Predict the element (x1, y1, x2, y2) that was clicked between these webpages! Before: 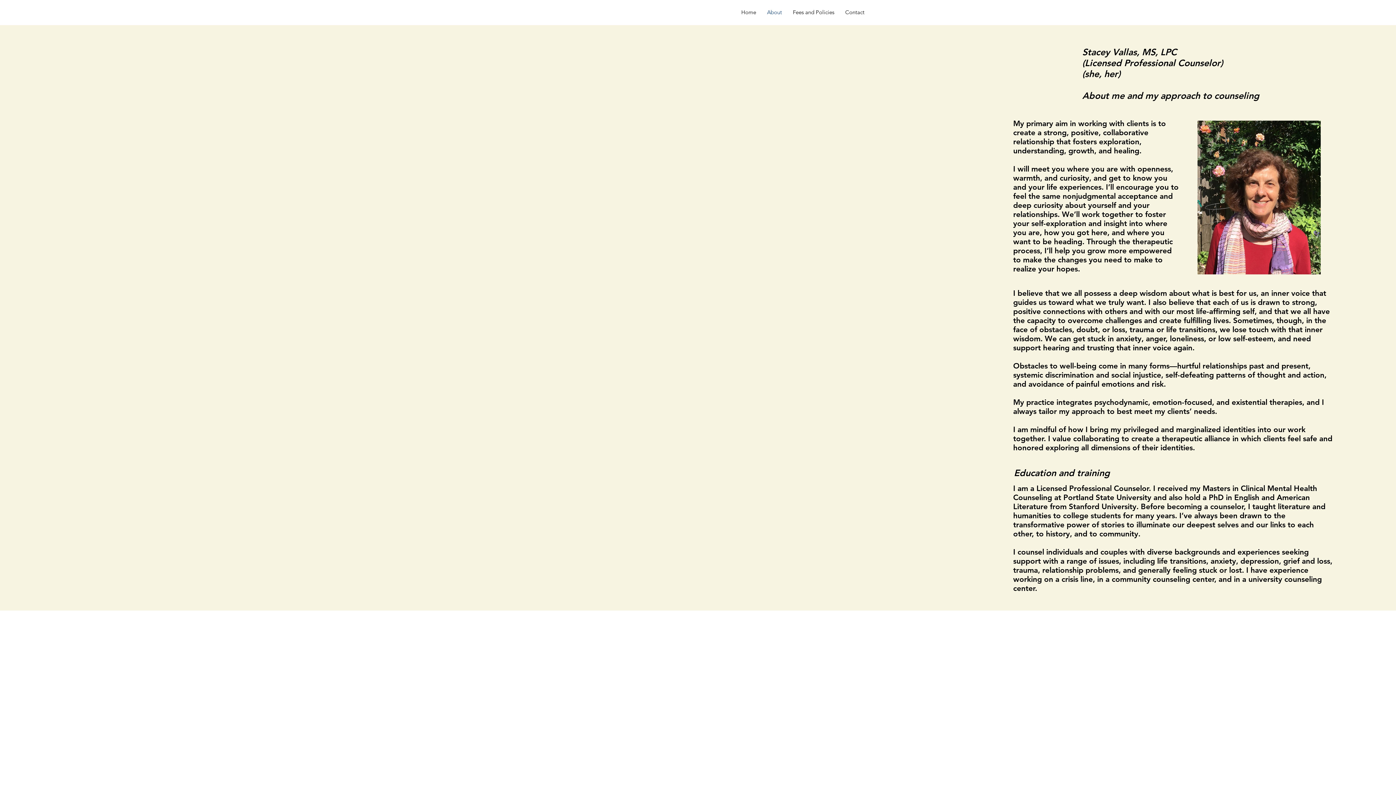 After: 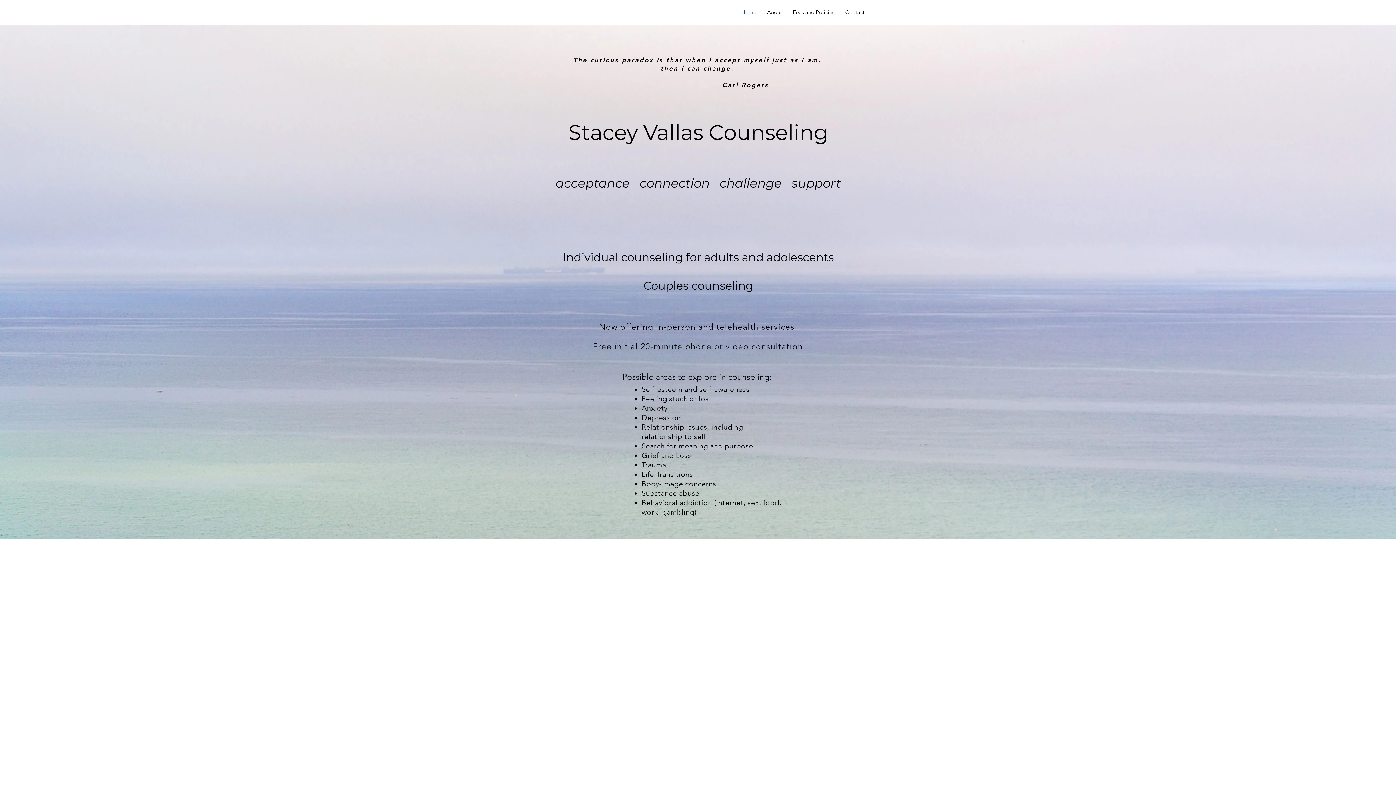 Action: bbox: (736, 3, 761, 21) label: Home